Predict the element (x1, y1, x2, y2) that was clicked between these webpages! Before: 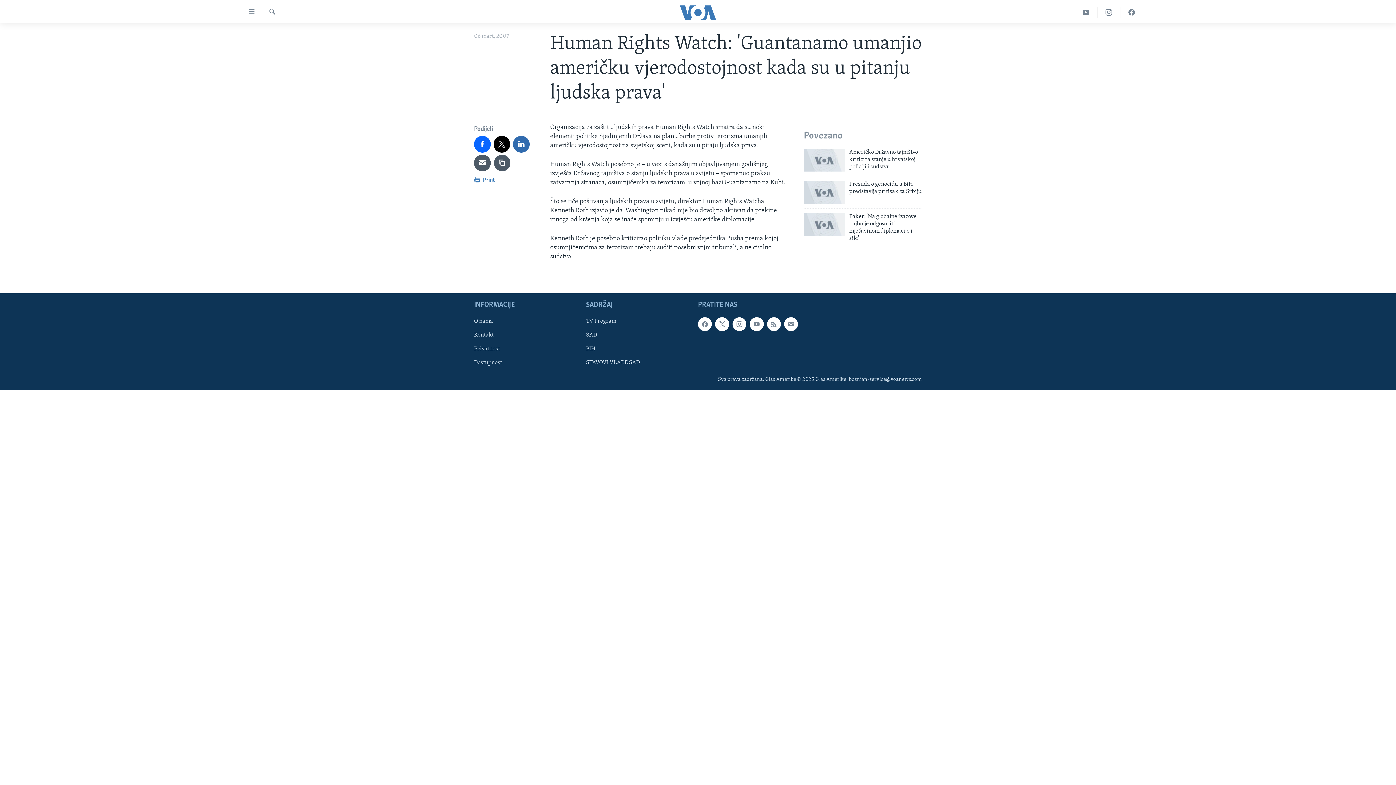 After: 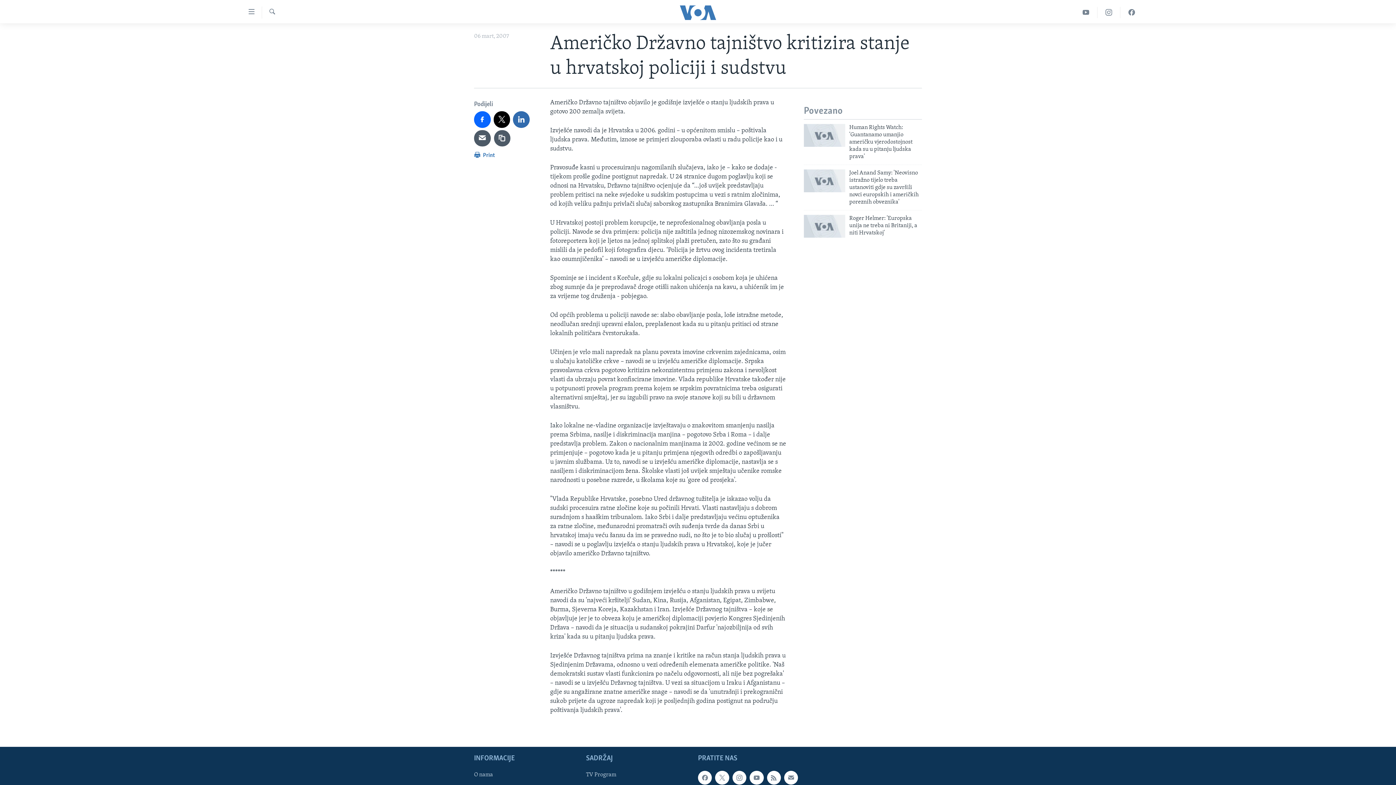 Action: bbox: (804, 148, 845, 171)